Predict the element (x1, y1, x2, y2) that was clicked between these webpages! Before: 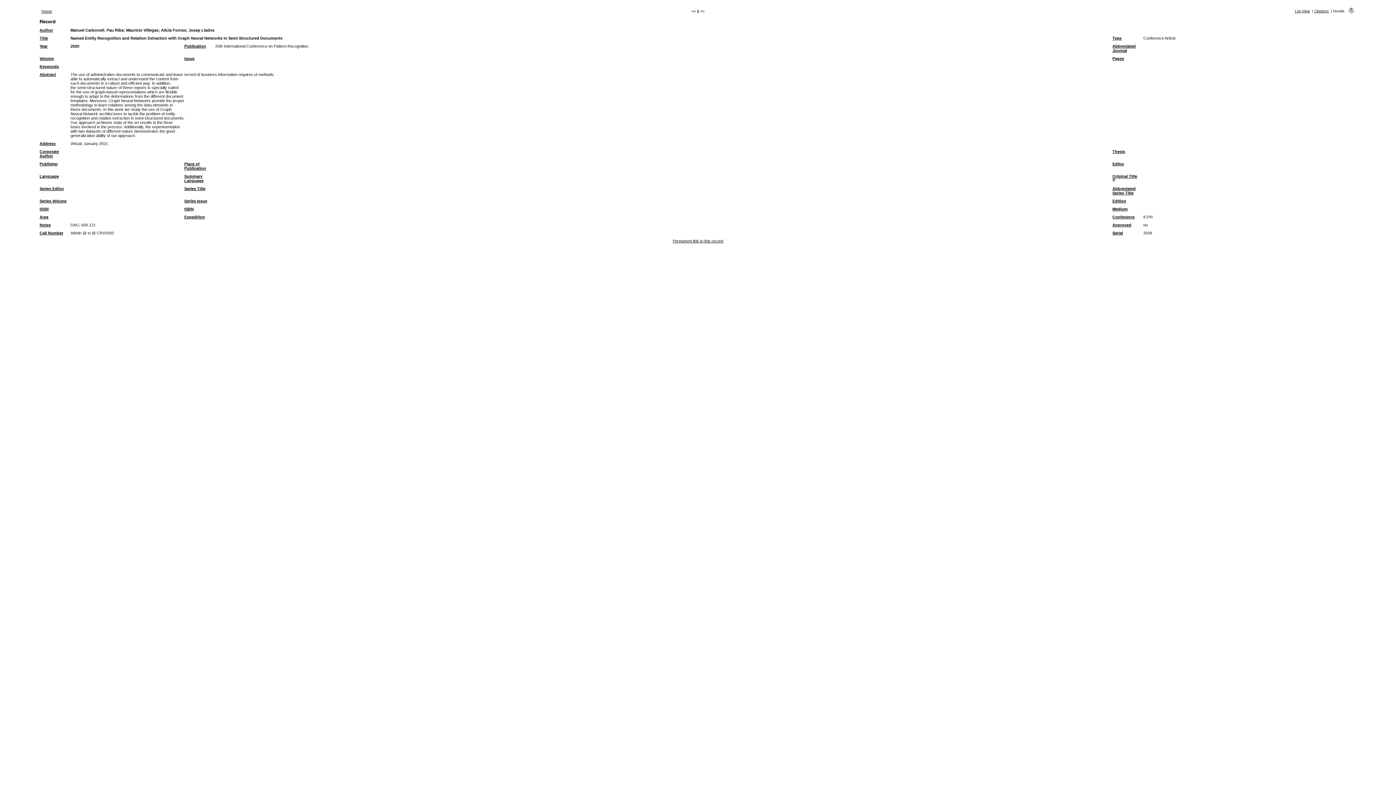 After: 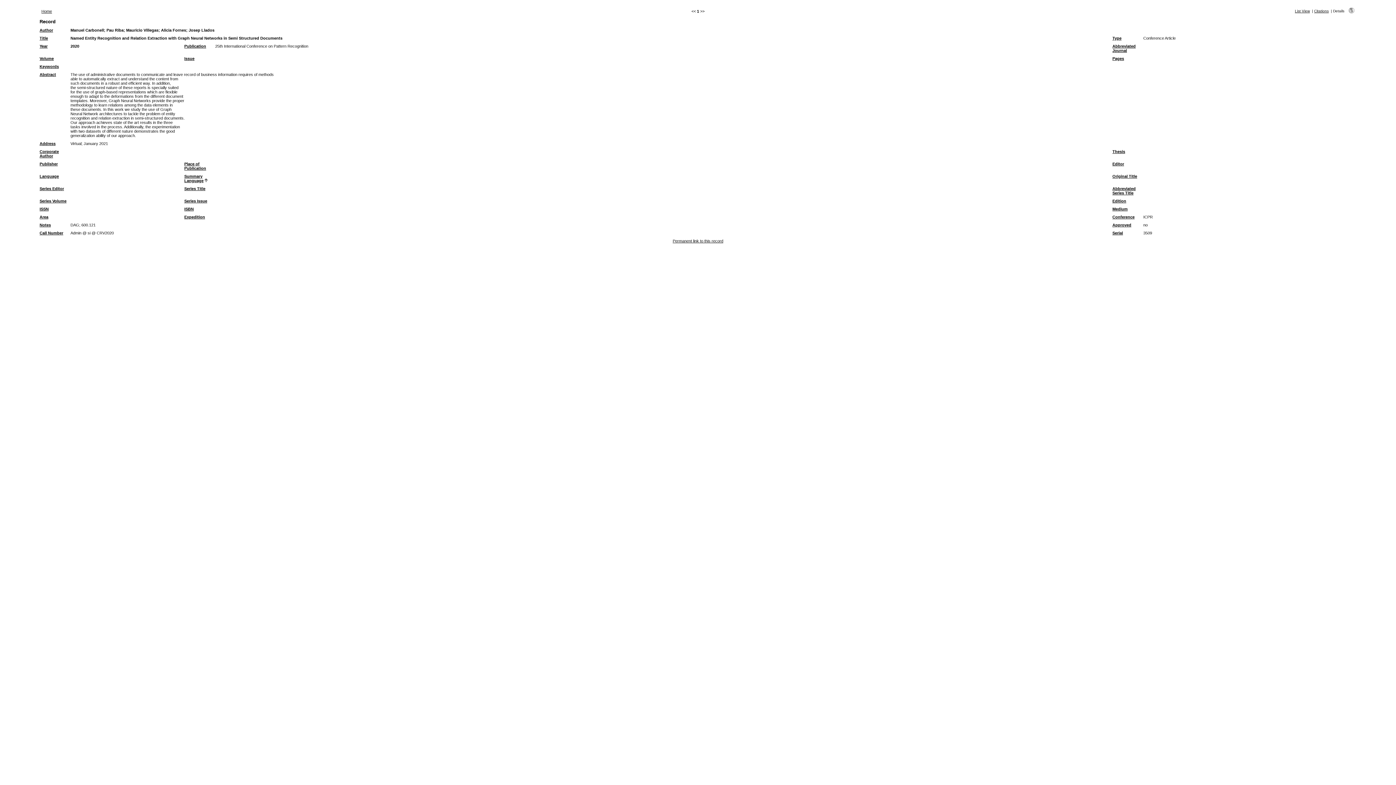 Action: label: Summary Language bbox: (184, 174, 203, 182)